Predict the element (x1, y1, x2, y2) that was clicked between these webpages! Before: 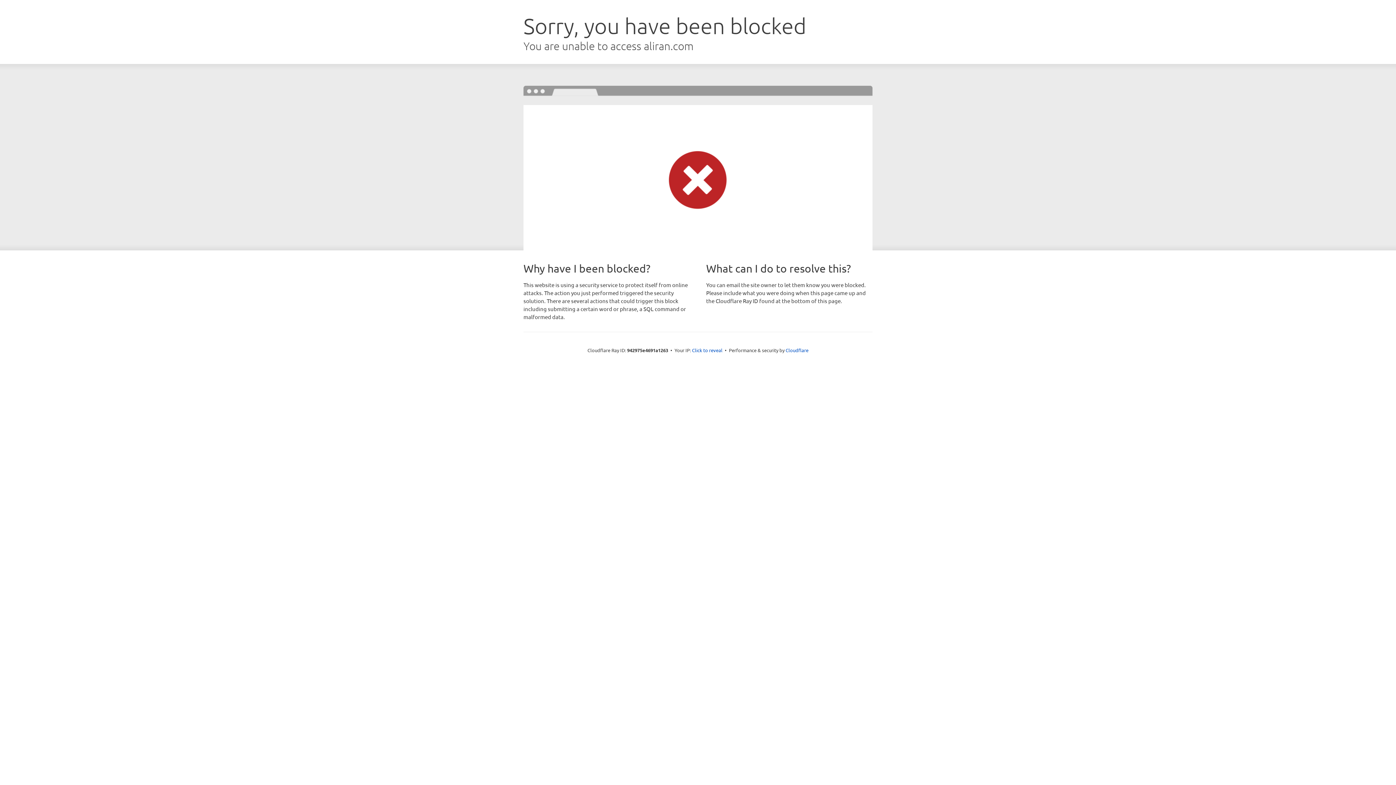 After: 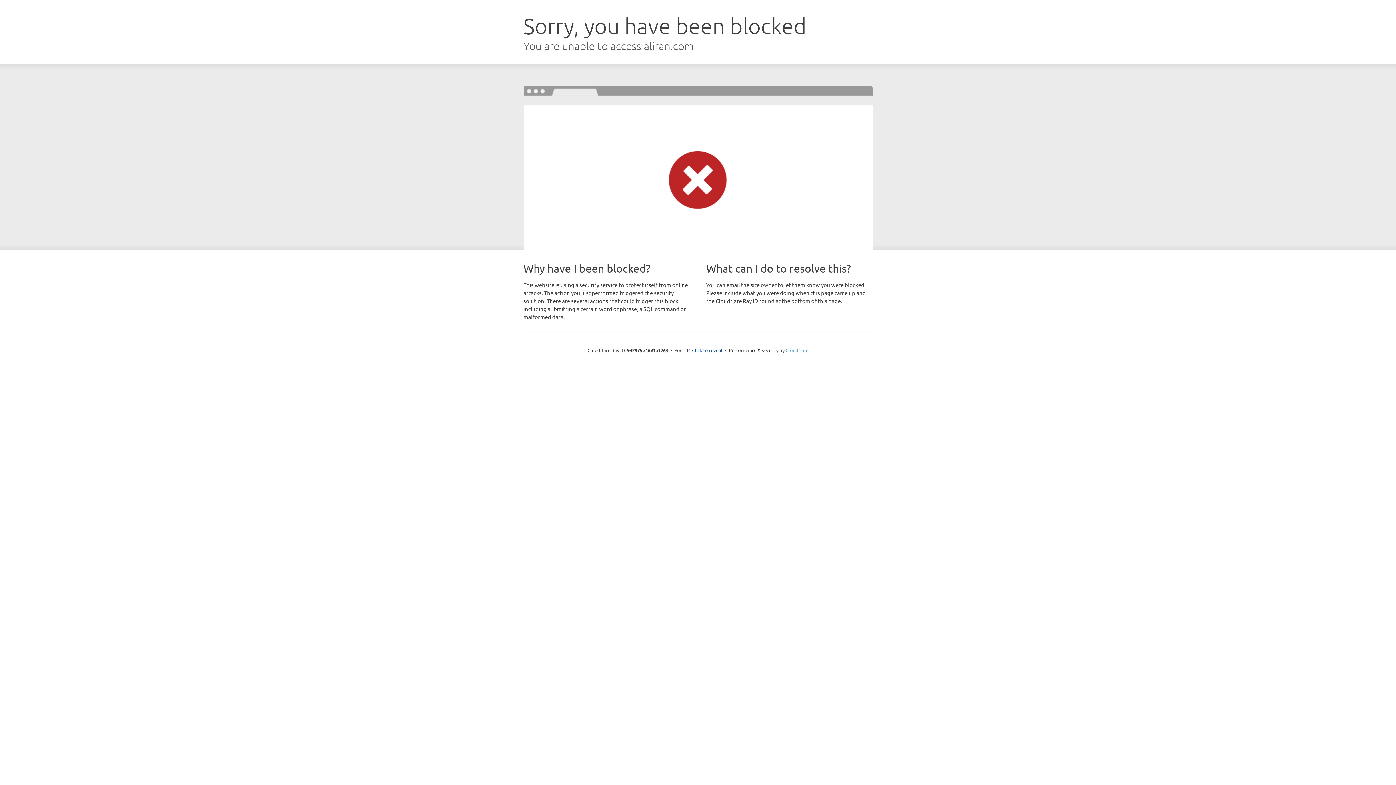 Action: bbox: (785, 347, 808, 353) label: Cloudflare